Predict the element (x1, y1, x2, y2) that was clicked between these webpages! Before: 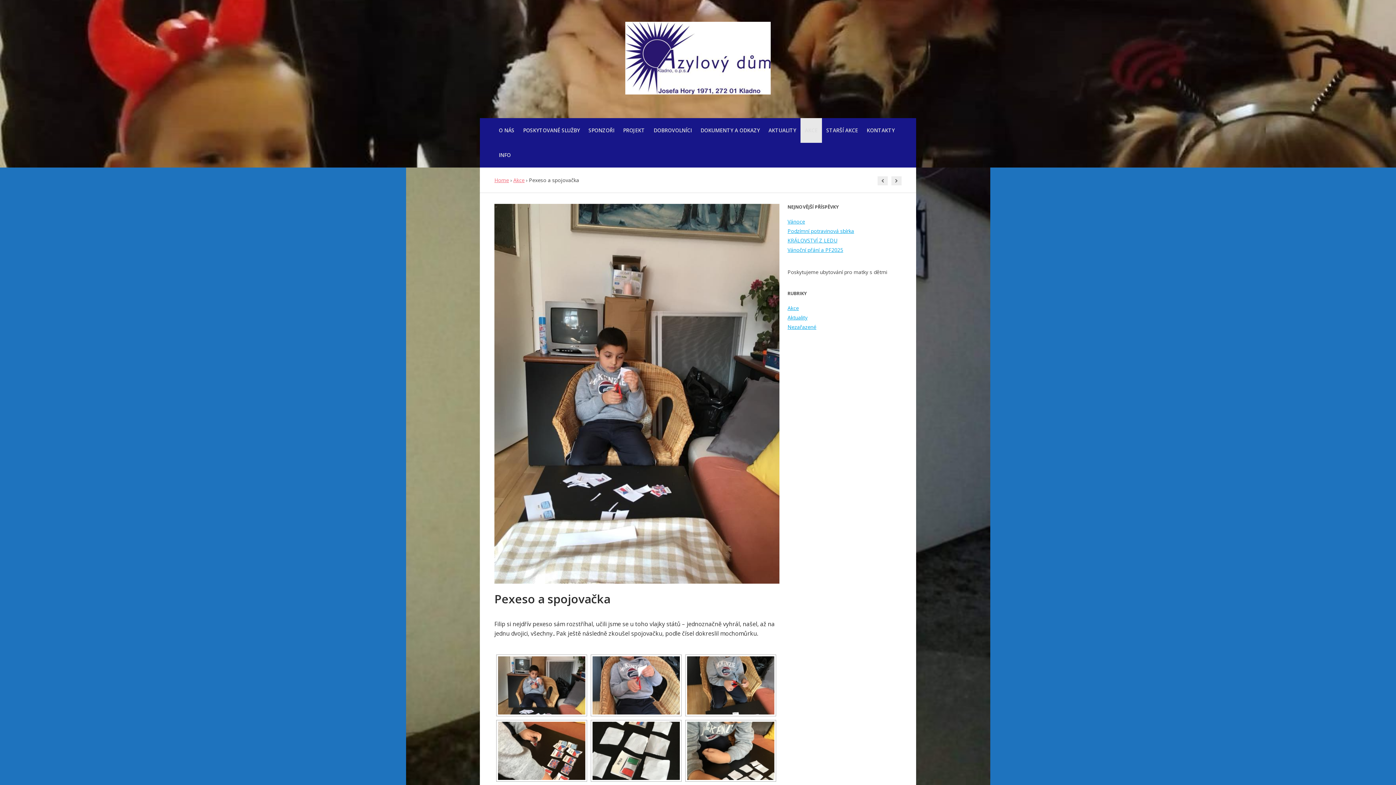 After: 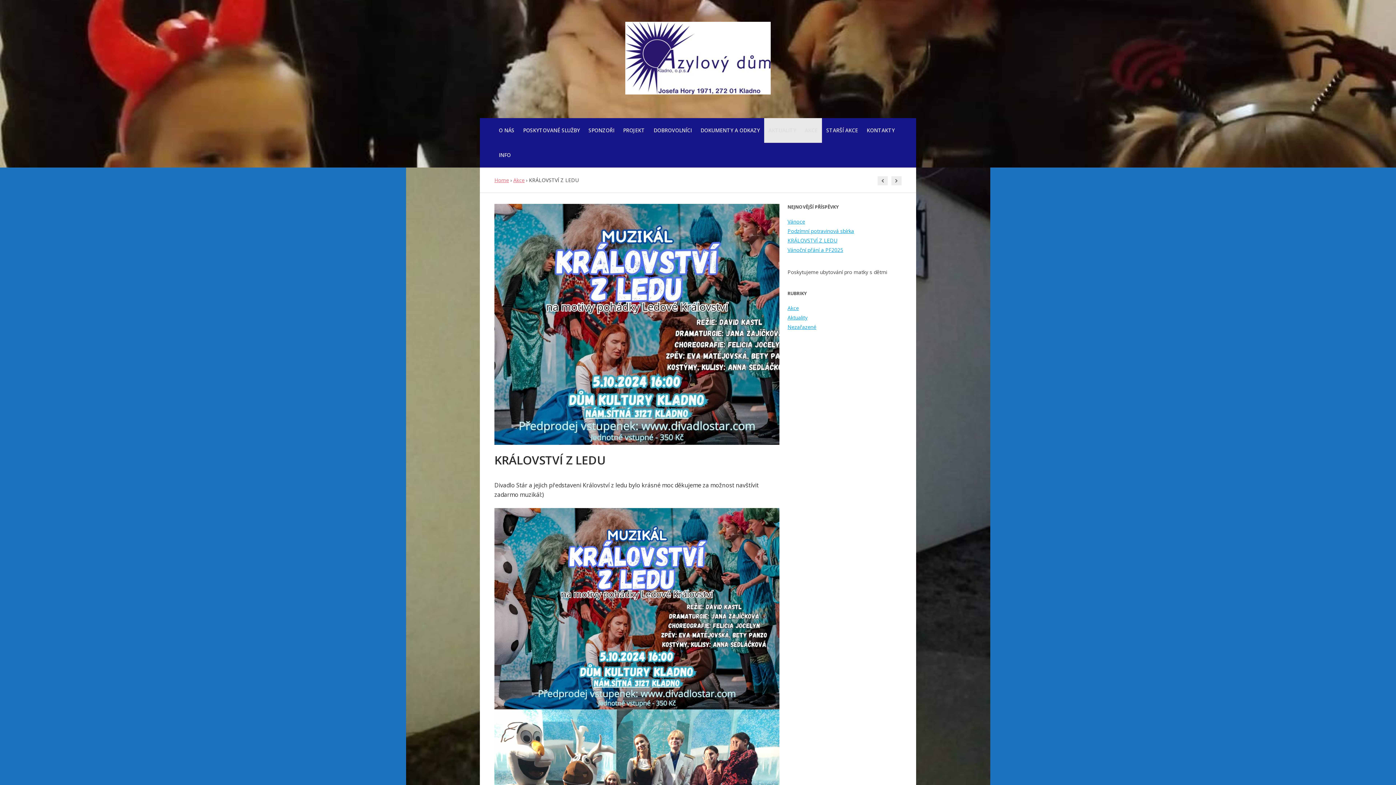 Action: bbox: (787, 237, 837, 244) label: KRÁLOVSTVÍ Z LEDU